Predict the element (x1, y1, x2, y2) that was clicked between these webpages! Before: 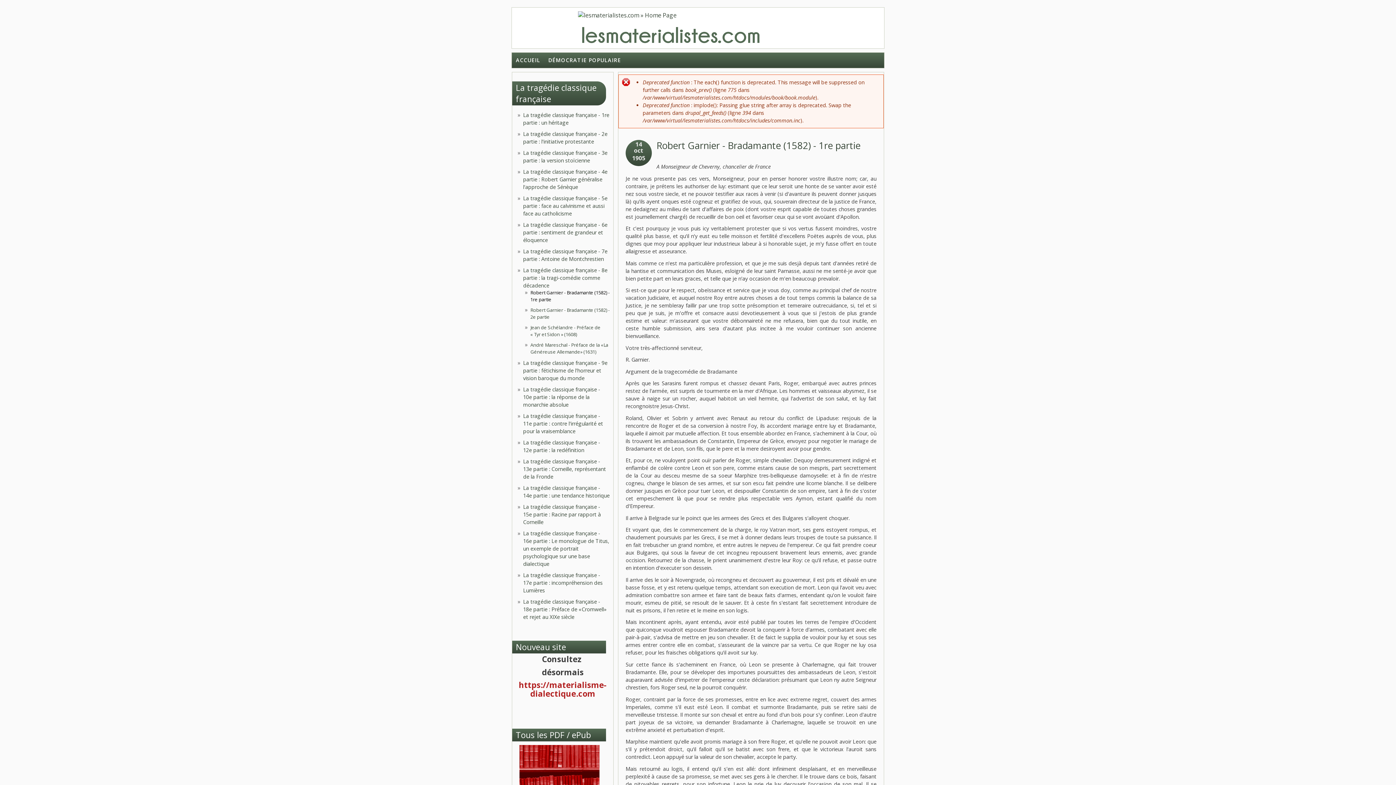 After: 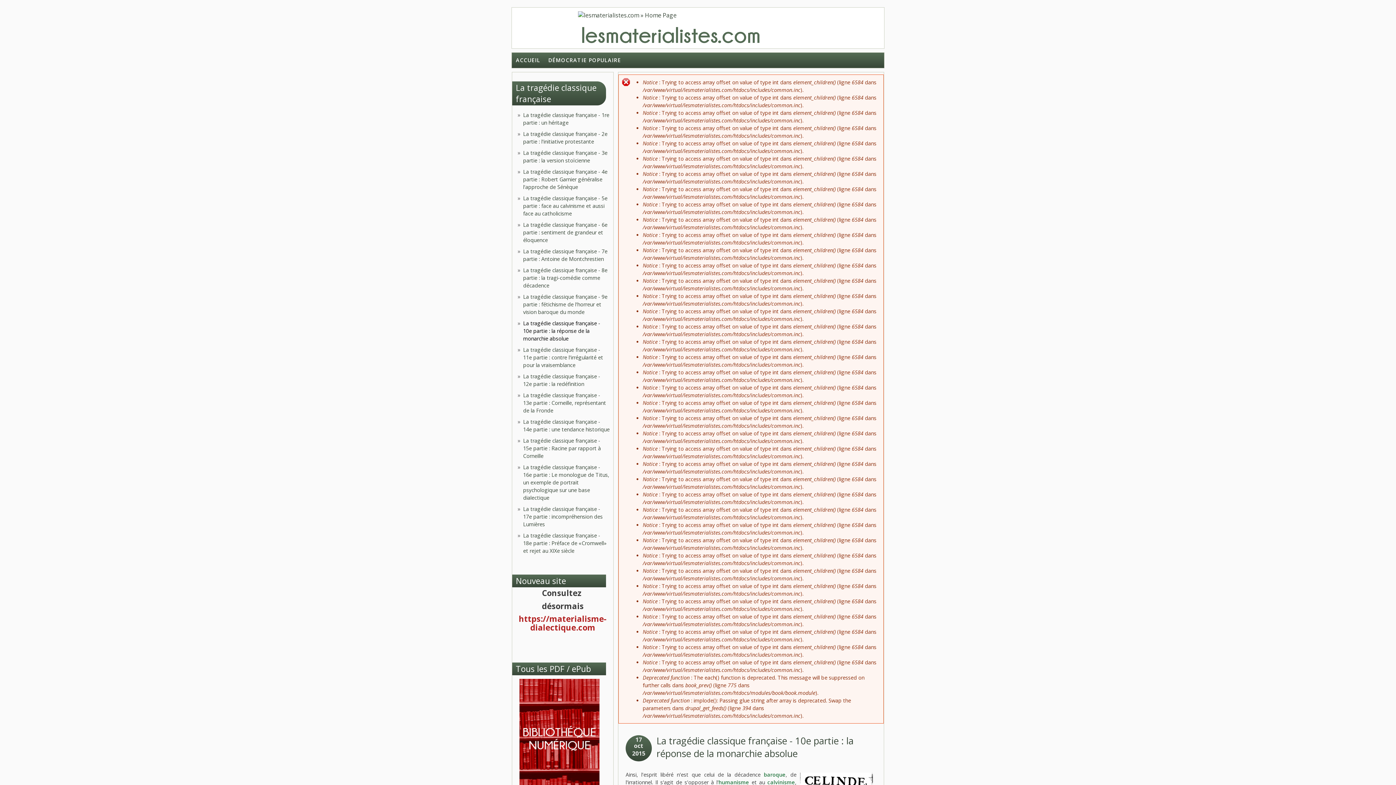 Action: label: La tragédie classique française - 10e partie : la réponse de la monarchie absolue bbox: (523, 386, 600, 408)